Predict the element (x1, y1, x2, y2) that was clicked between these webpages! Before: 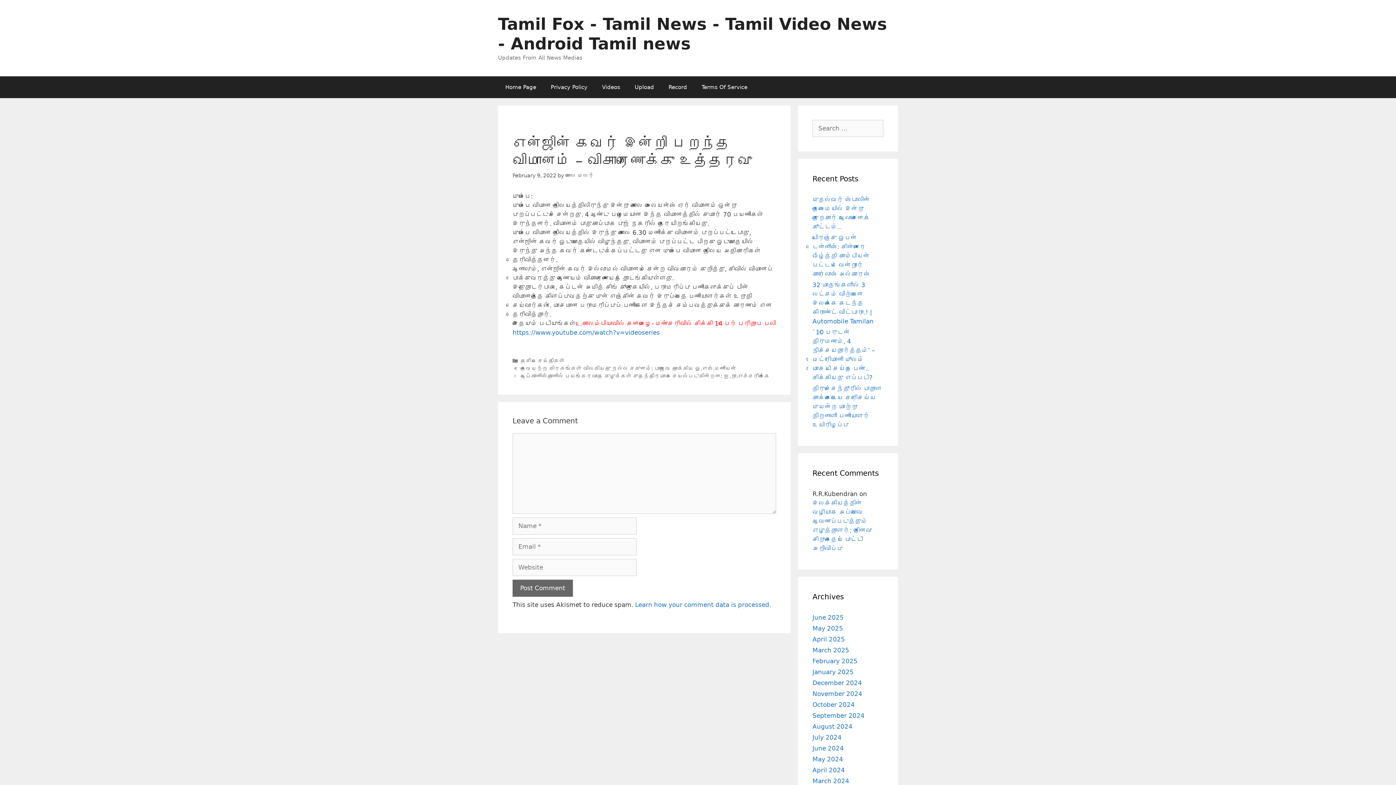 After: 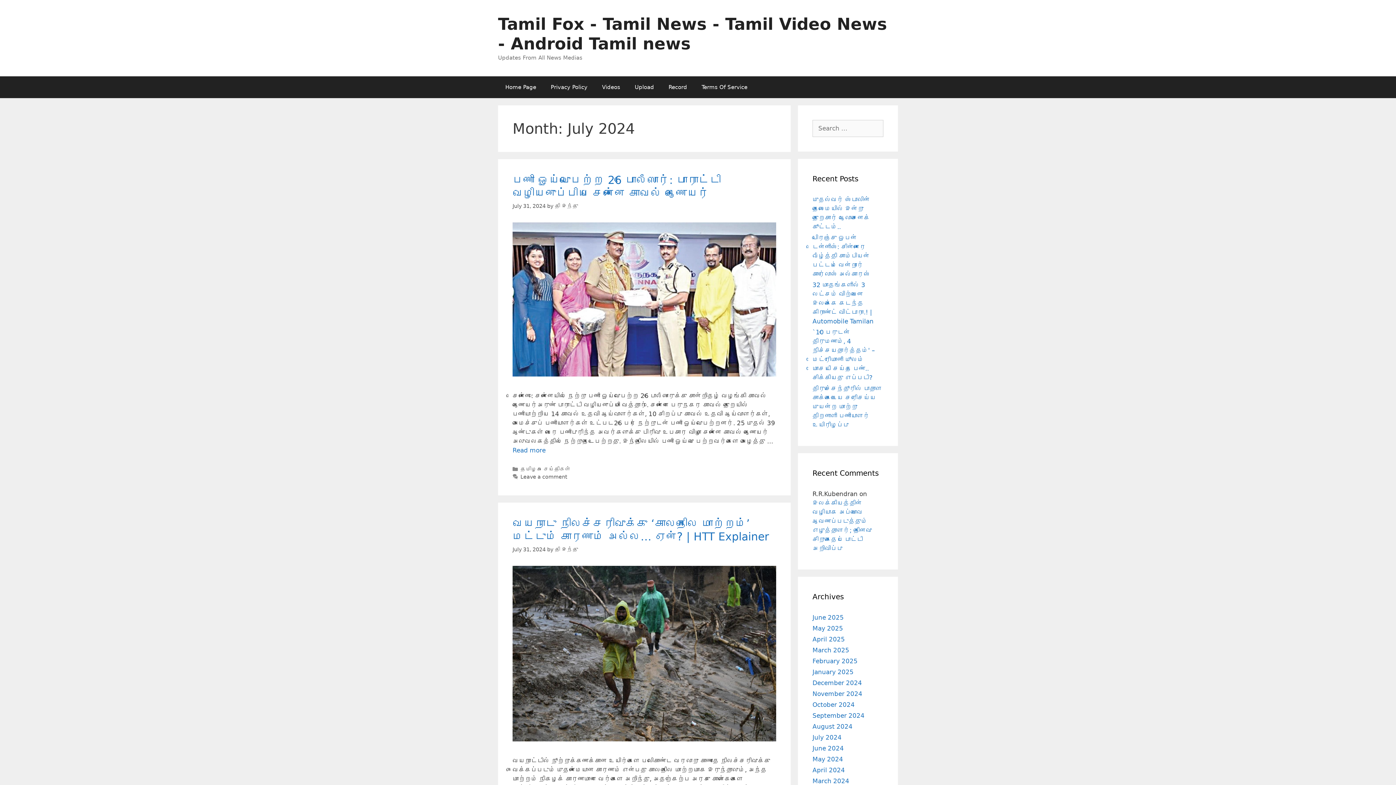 Action: label: July 2024 bbox: (812, 734, 841, 741)